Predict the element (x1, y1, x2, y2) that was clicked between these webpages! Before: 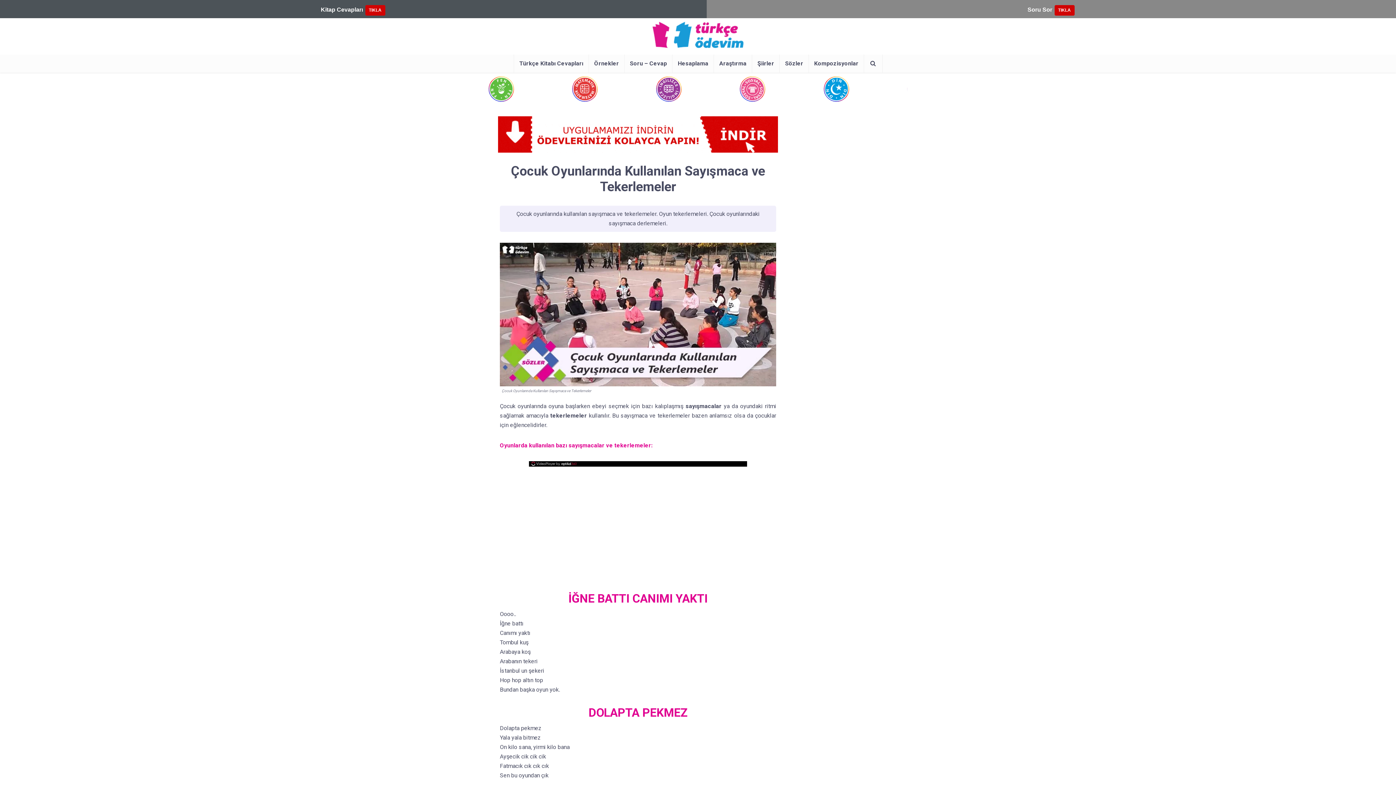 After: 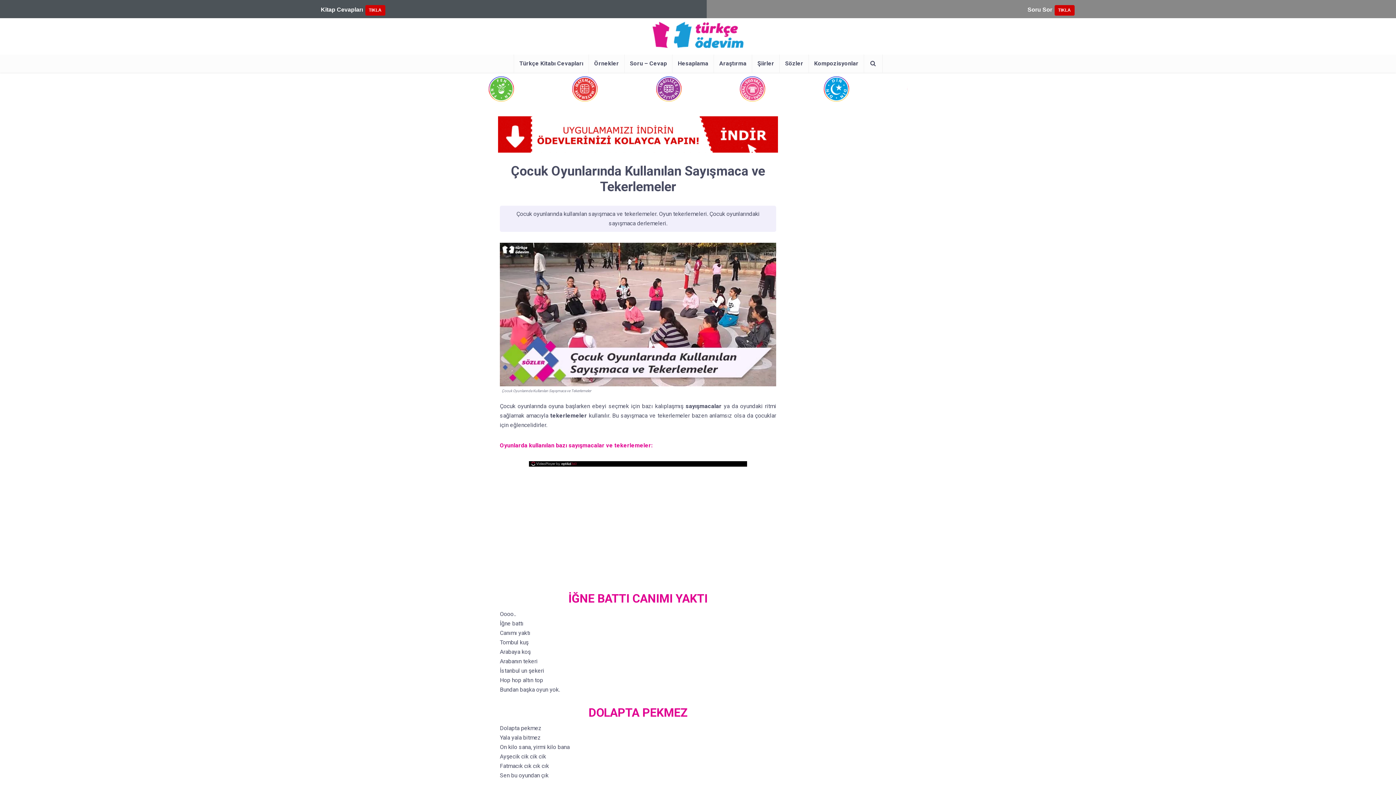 Action: bbox: (572, 76, 597, 101)